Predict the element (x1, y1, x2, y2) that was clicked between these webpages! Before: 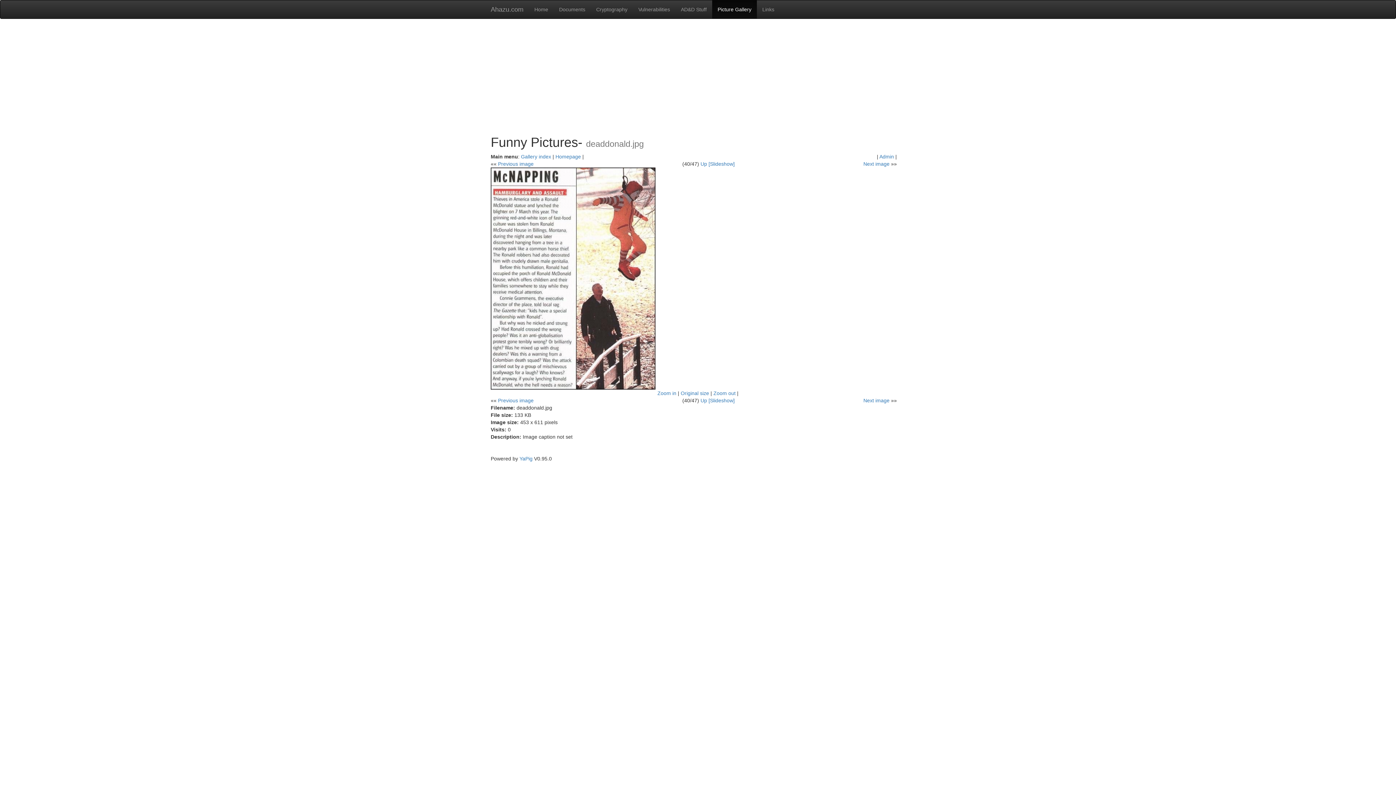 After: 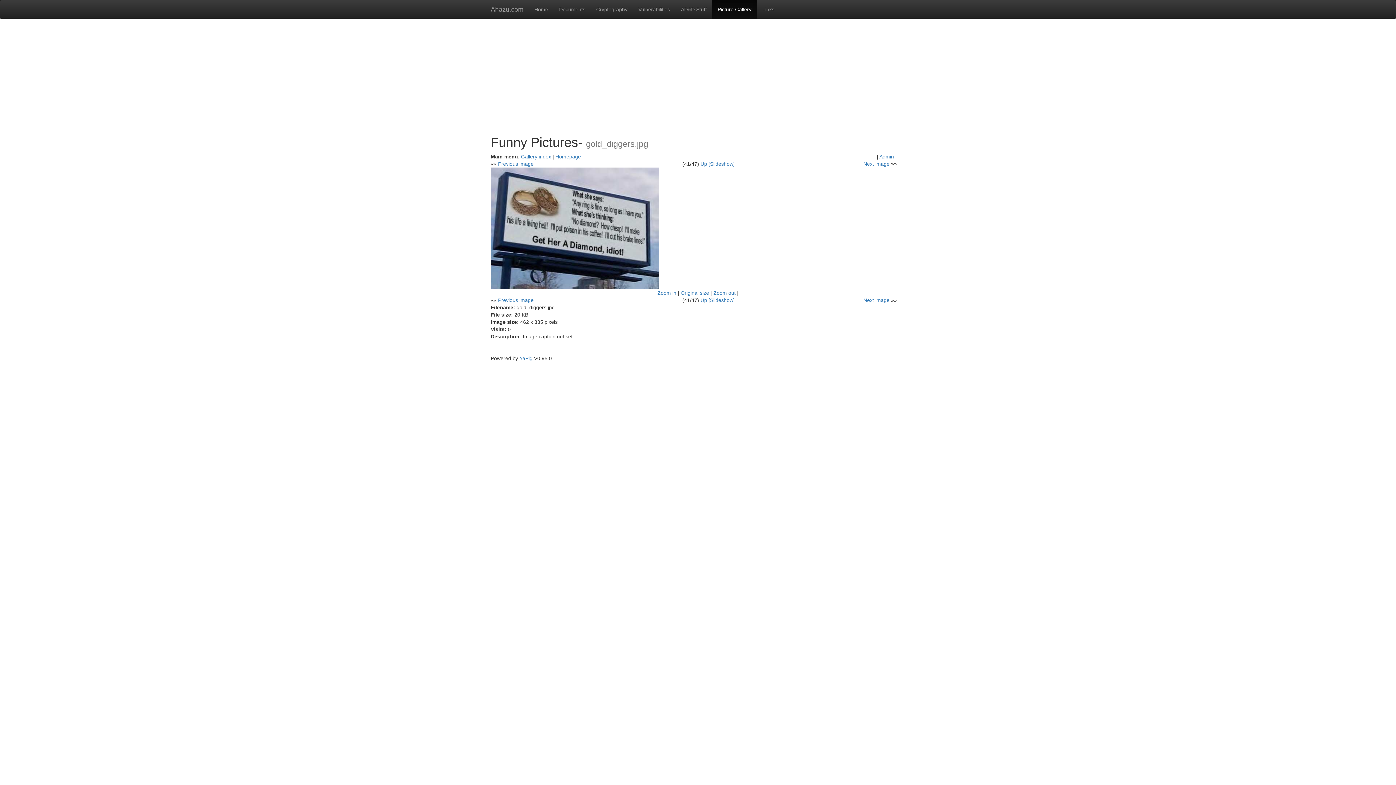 Action: label: Next image bbox: (863, 397, 889, 403)